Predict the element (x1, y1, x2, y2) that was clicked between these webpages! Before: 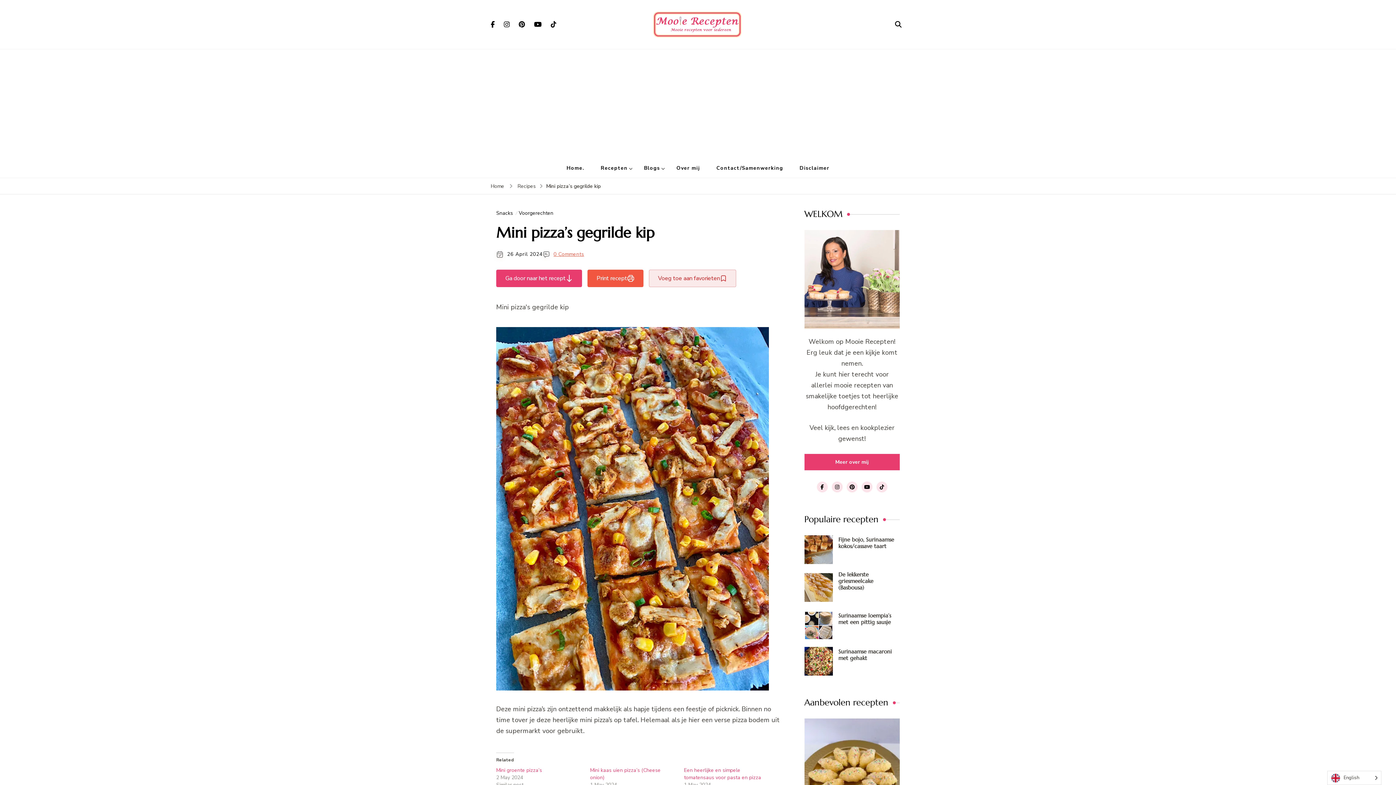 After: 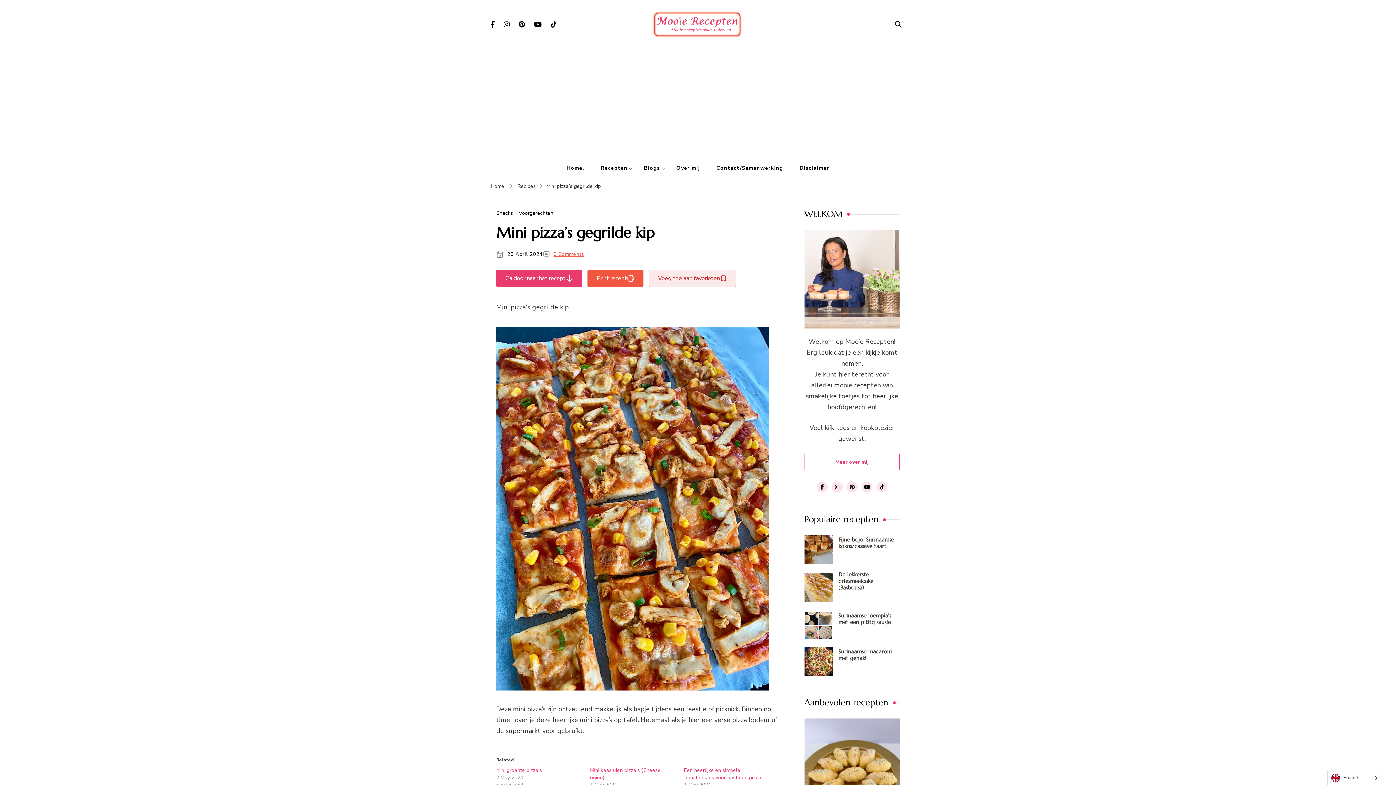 Action: label: Meer over mij bbox: (804, 454, 900, 470)